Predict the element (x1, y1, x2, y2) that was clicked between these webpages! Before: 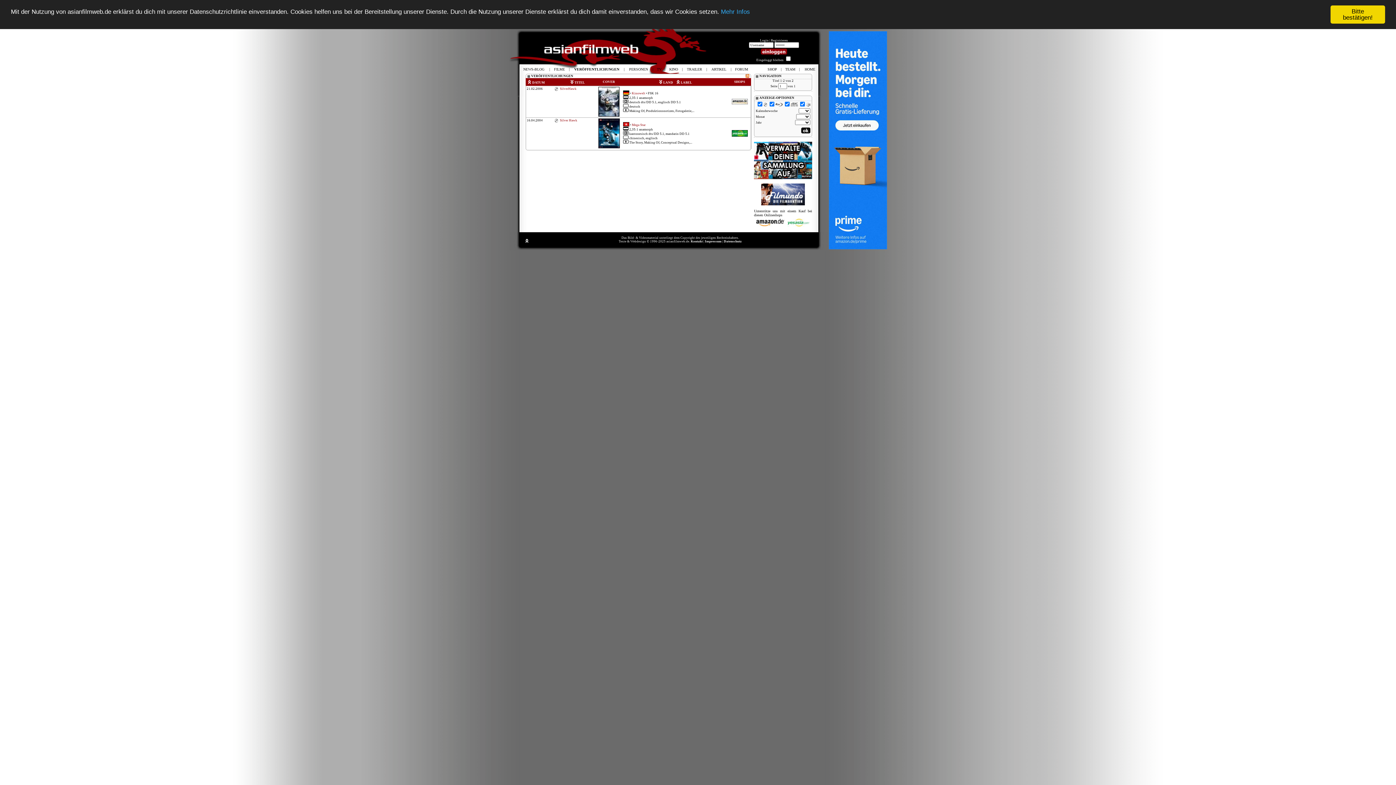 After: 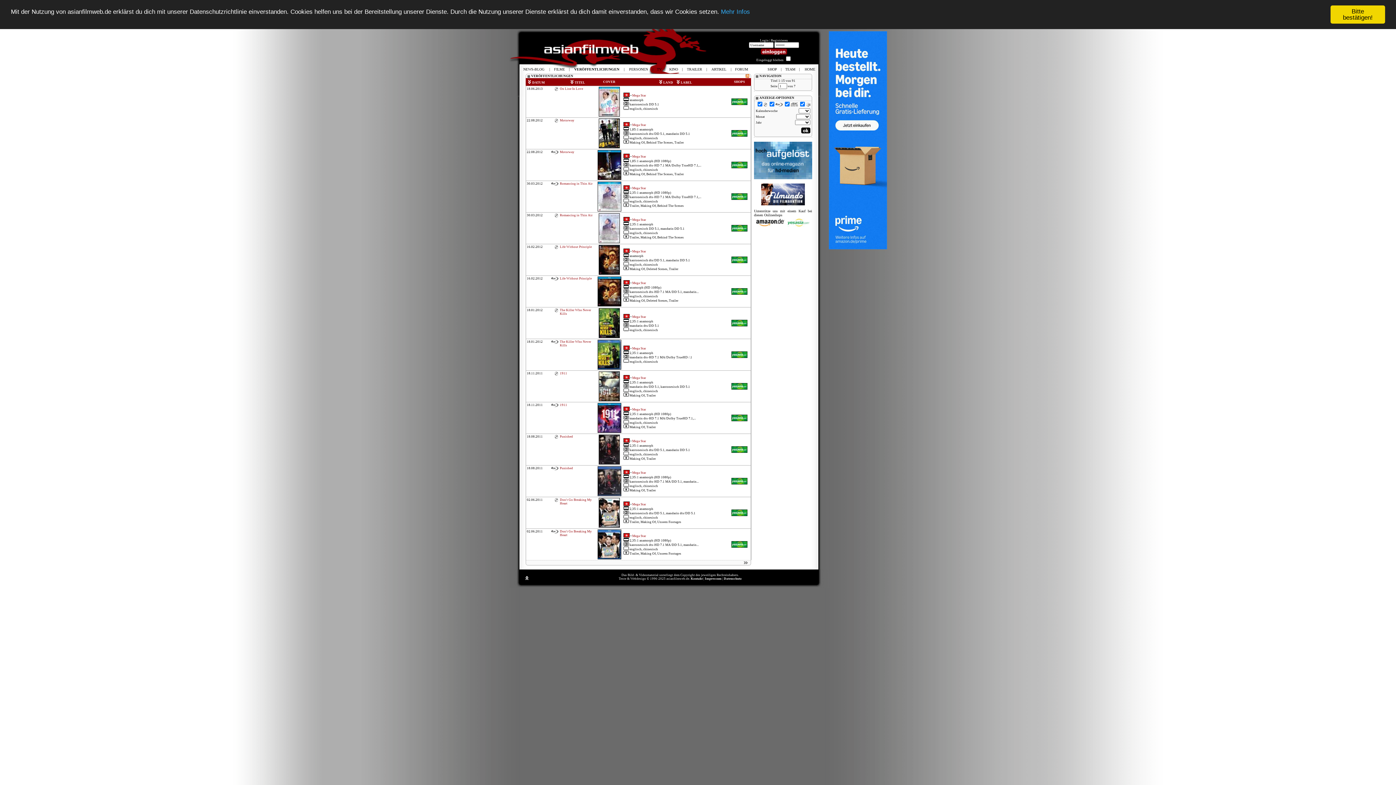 Action: label: Mega Star bbox: (632, 123, 645, 126)